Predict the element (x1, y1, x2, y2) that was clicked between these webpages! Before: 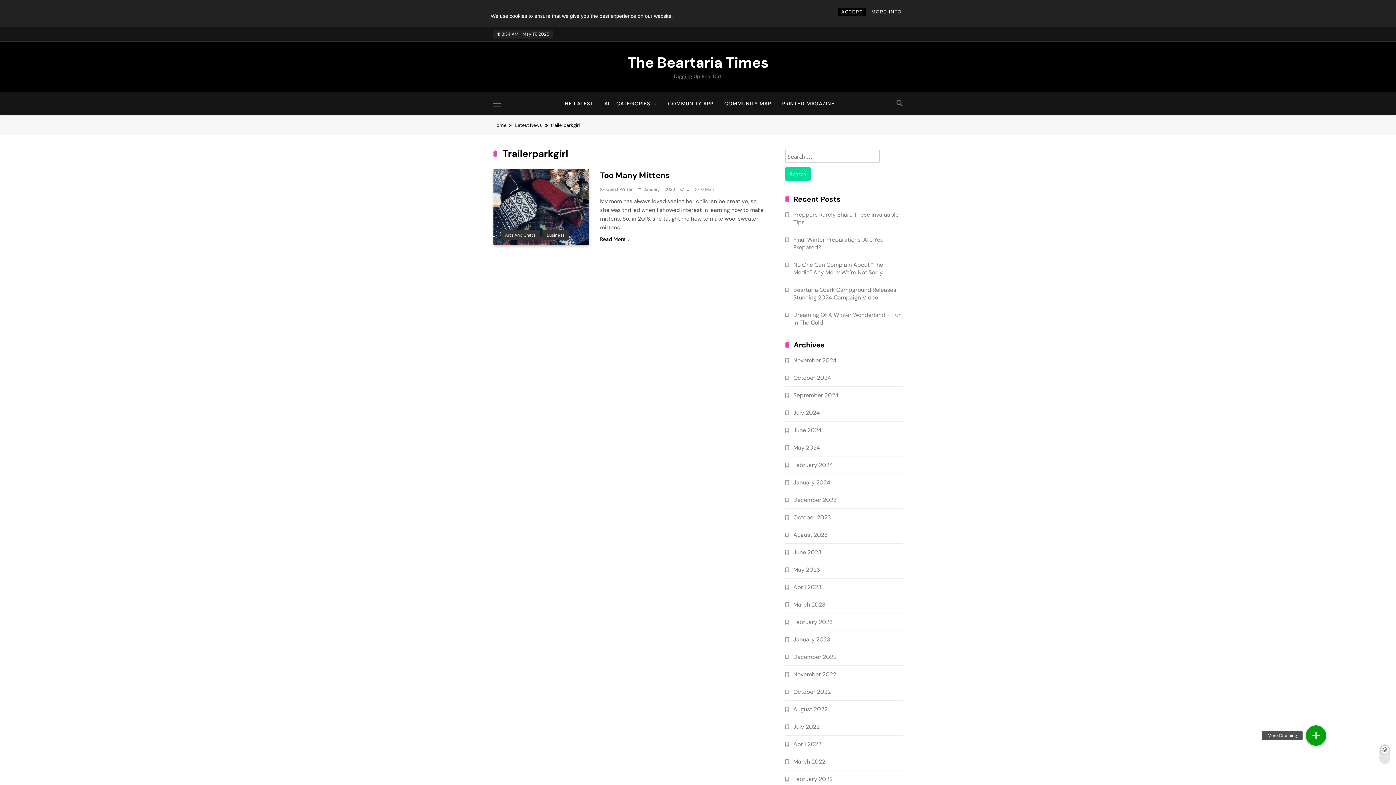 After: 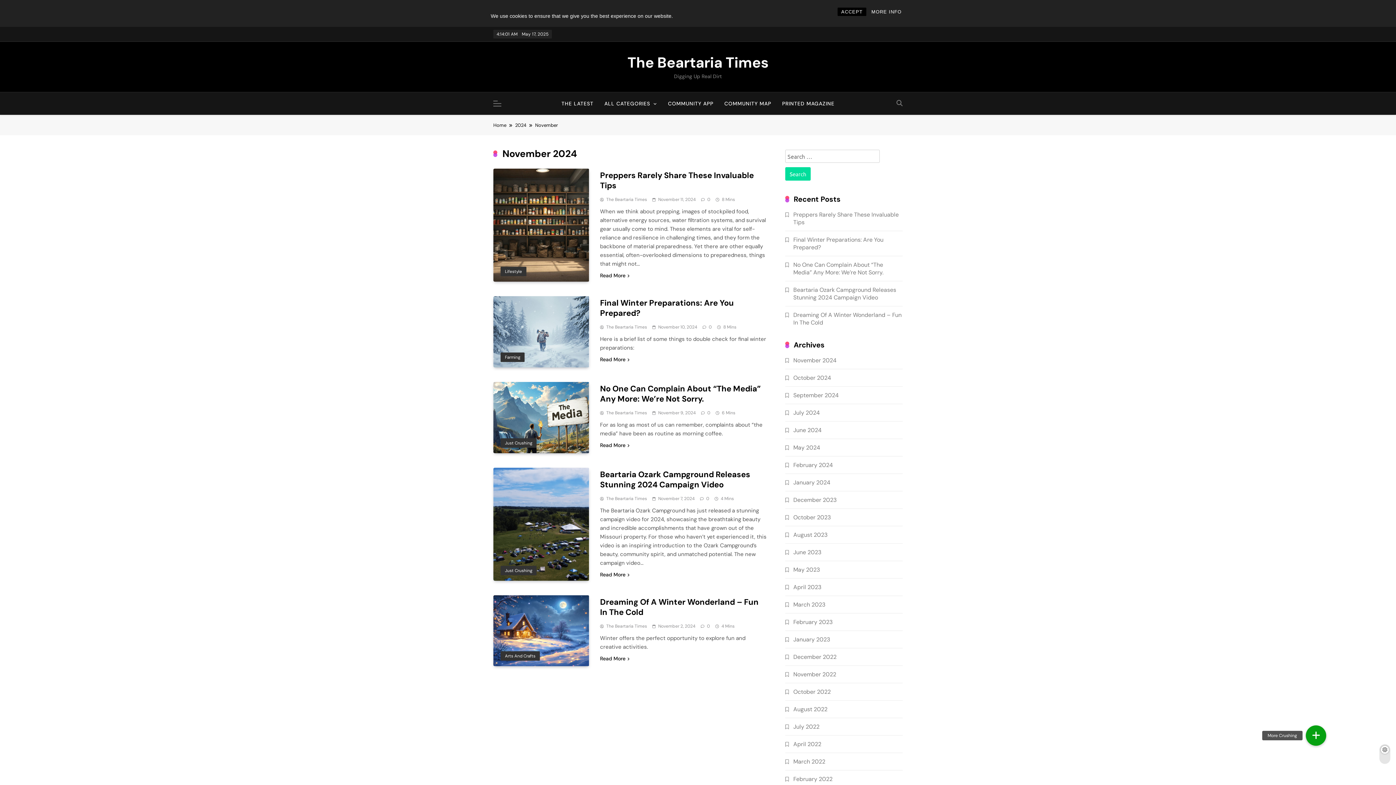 Action: bbox: (793, 356, 836, 364) label: November 2024